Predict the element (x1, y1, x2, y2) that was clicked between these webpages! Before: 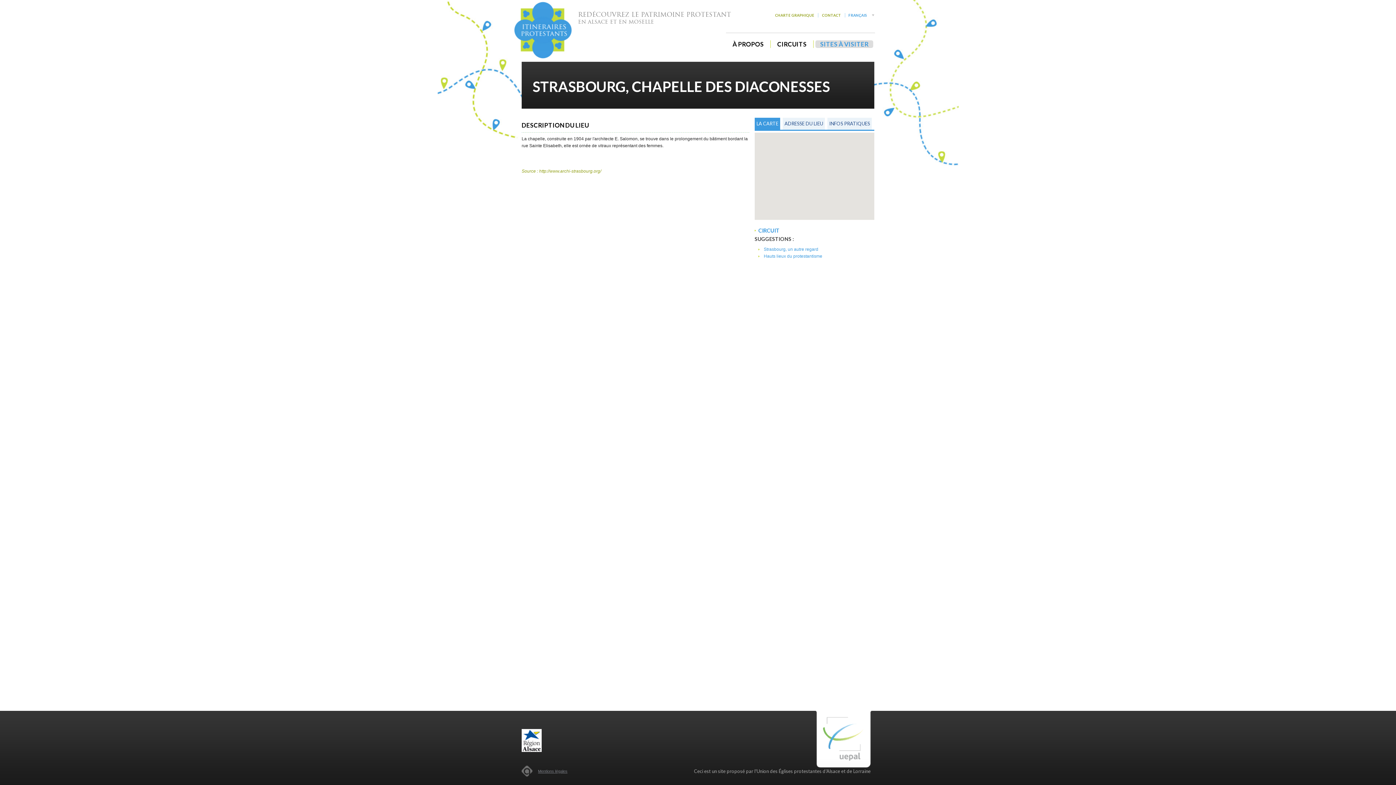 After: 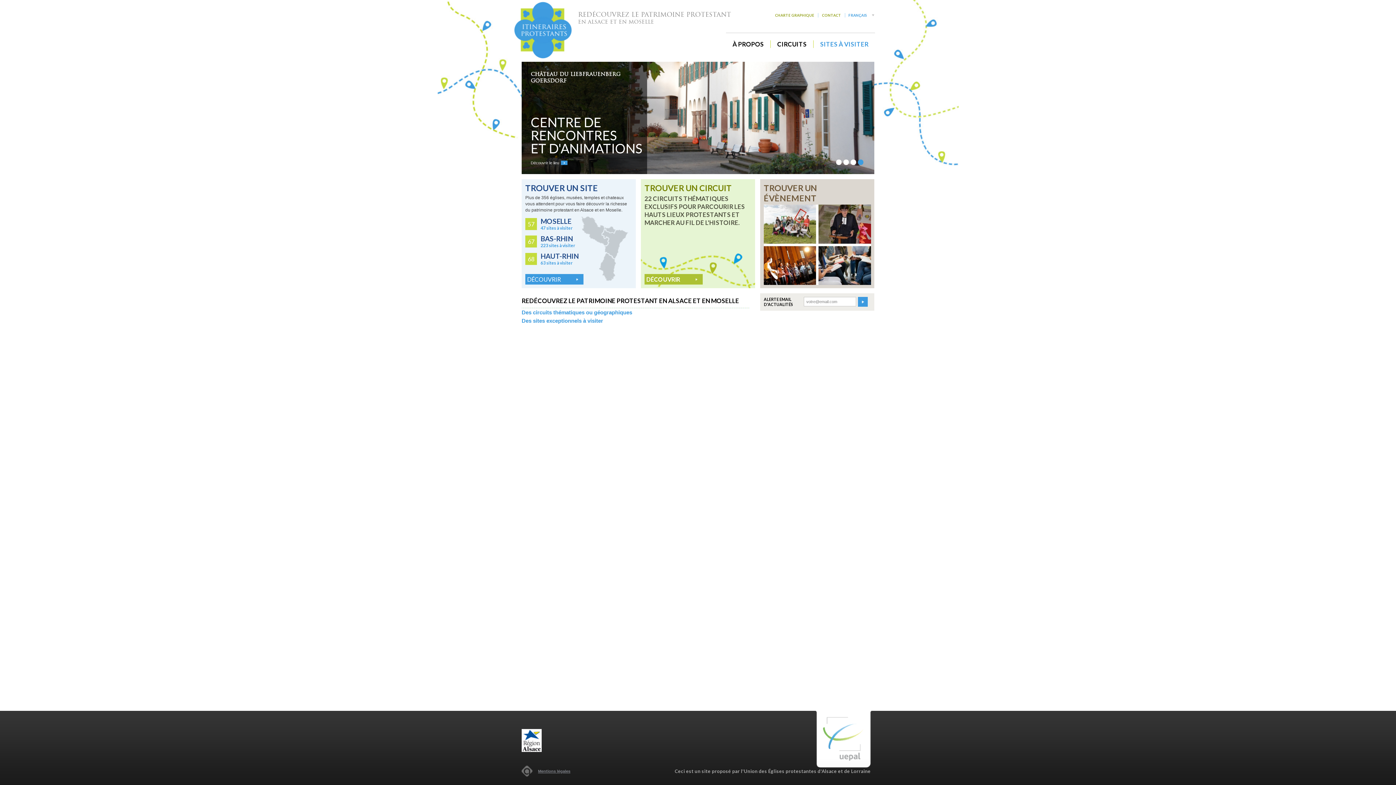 Action: bbox: (514, 1, 572, 58)